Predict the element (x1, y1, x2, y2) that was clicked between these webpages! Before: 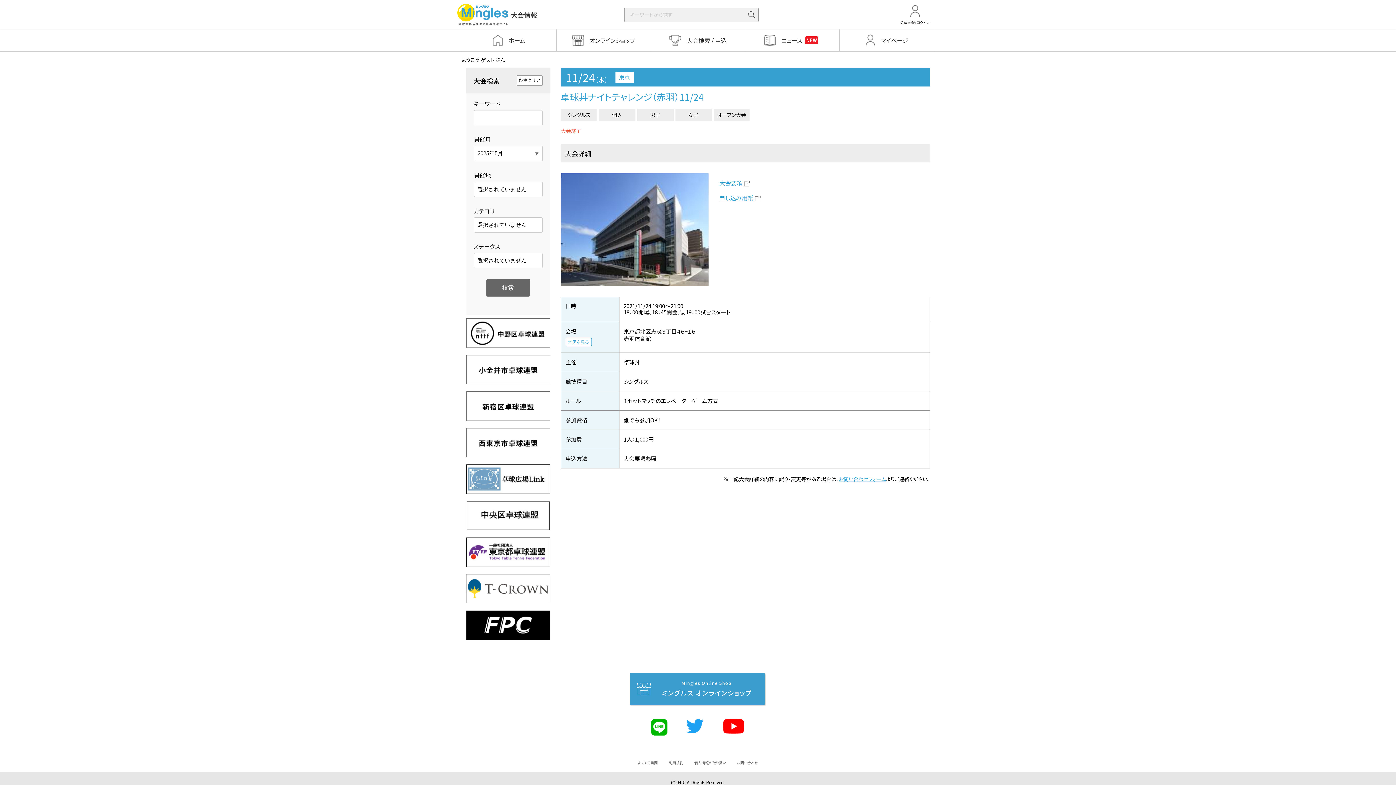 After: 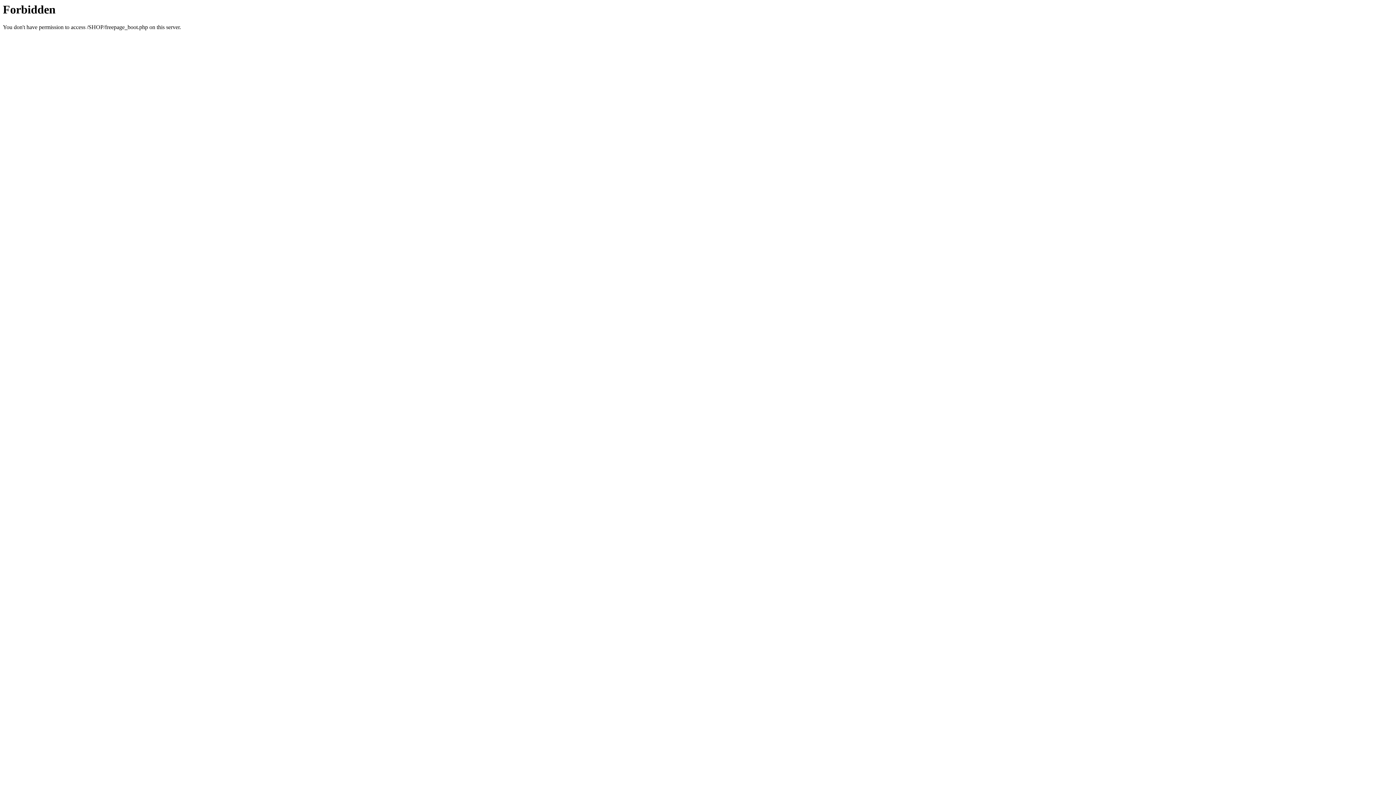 Action: label: よくある質問 bbox: (638, 760, 658, 765)